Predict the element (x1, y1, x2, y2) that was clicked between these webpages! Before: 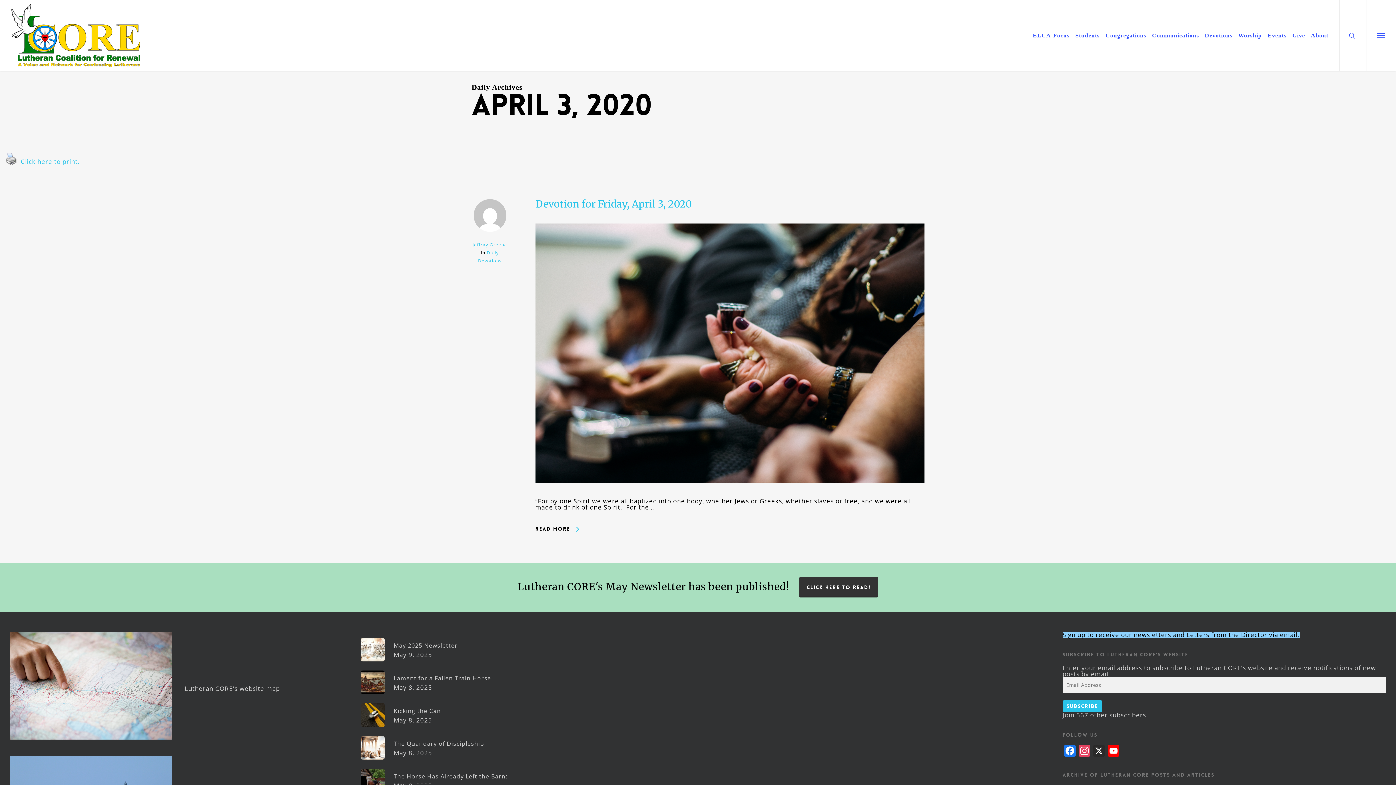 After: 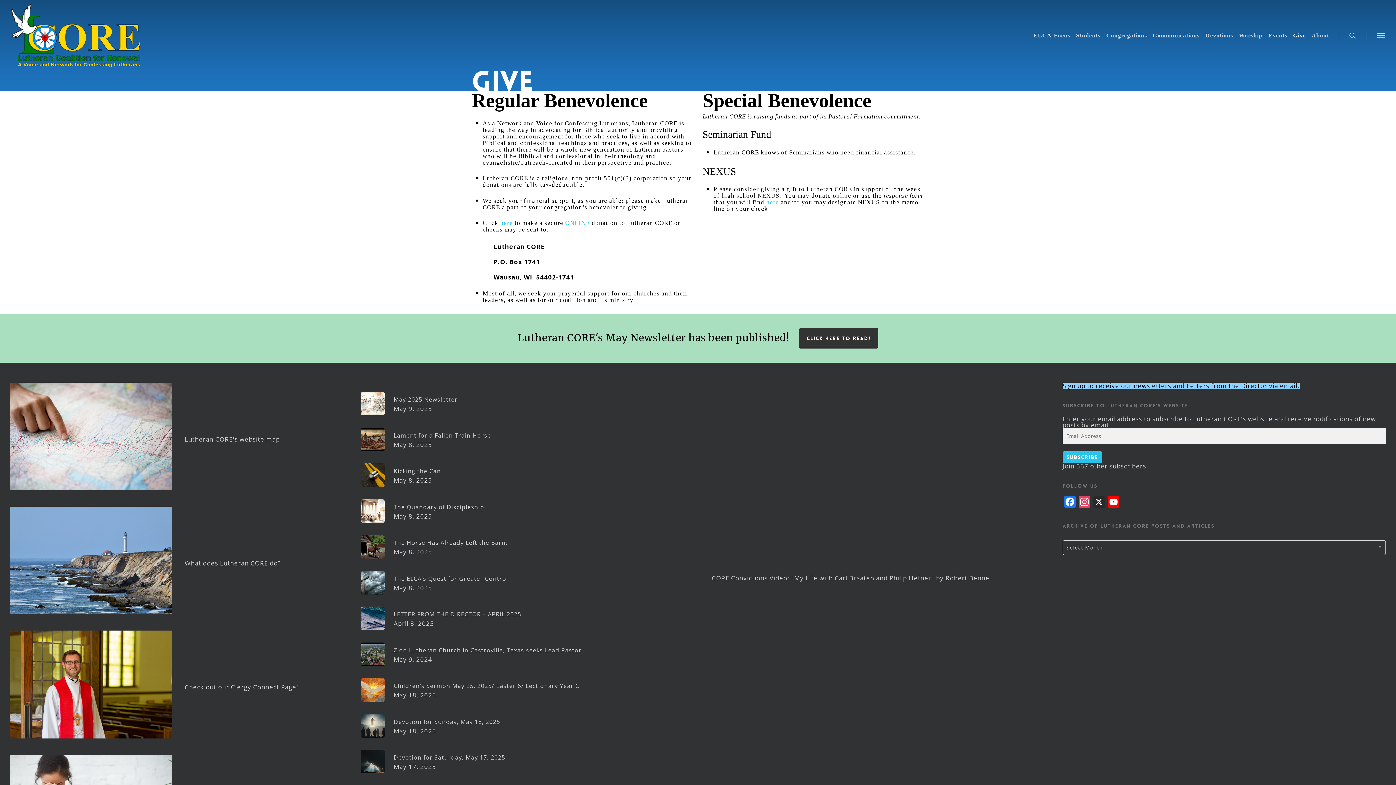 Action: label: Give bbox: (1289, 32, 1308, 38)